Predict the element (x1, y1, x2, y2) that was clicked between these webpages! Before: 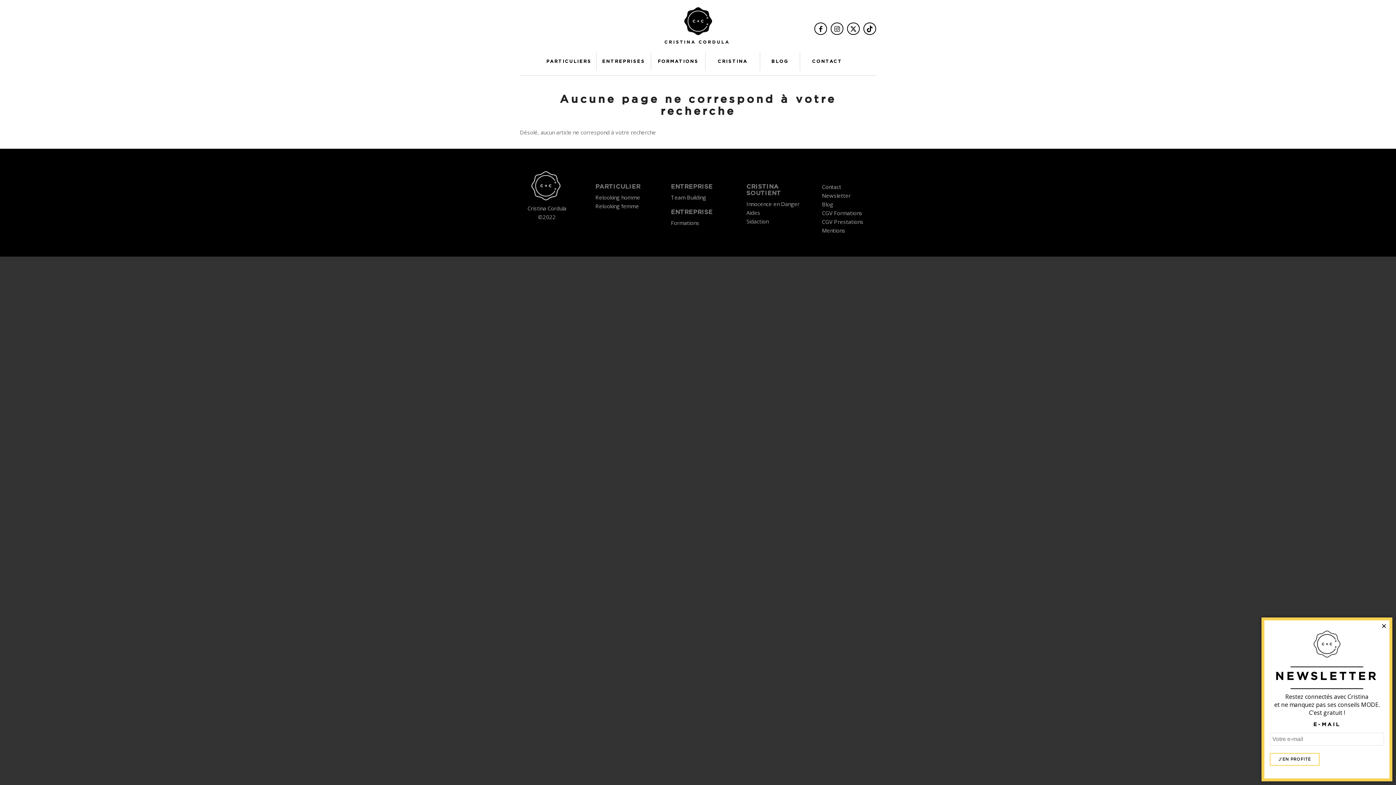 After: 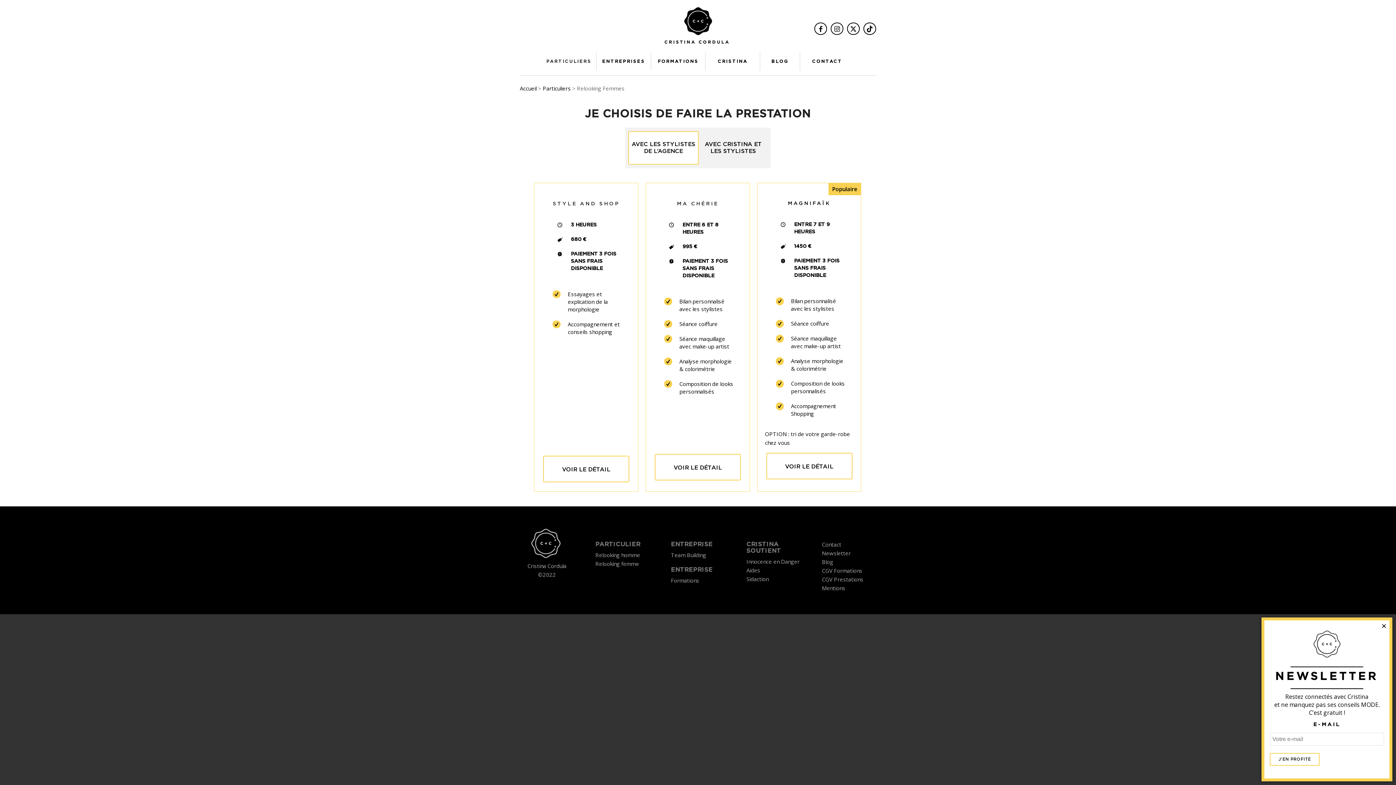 Action: bbox: (595, 193, 640, 200) label: Relooking homme